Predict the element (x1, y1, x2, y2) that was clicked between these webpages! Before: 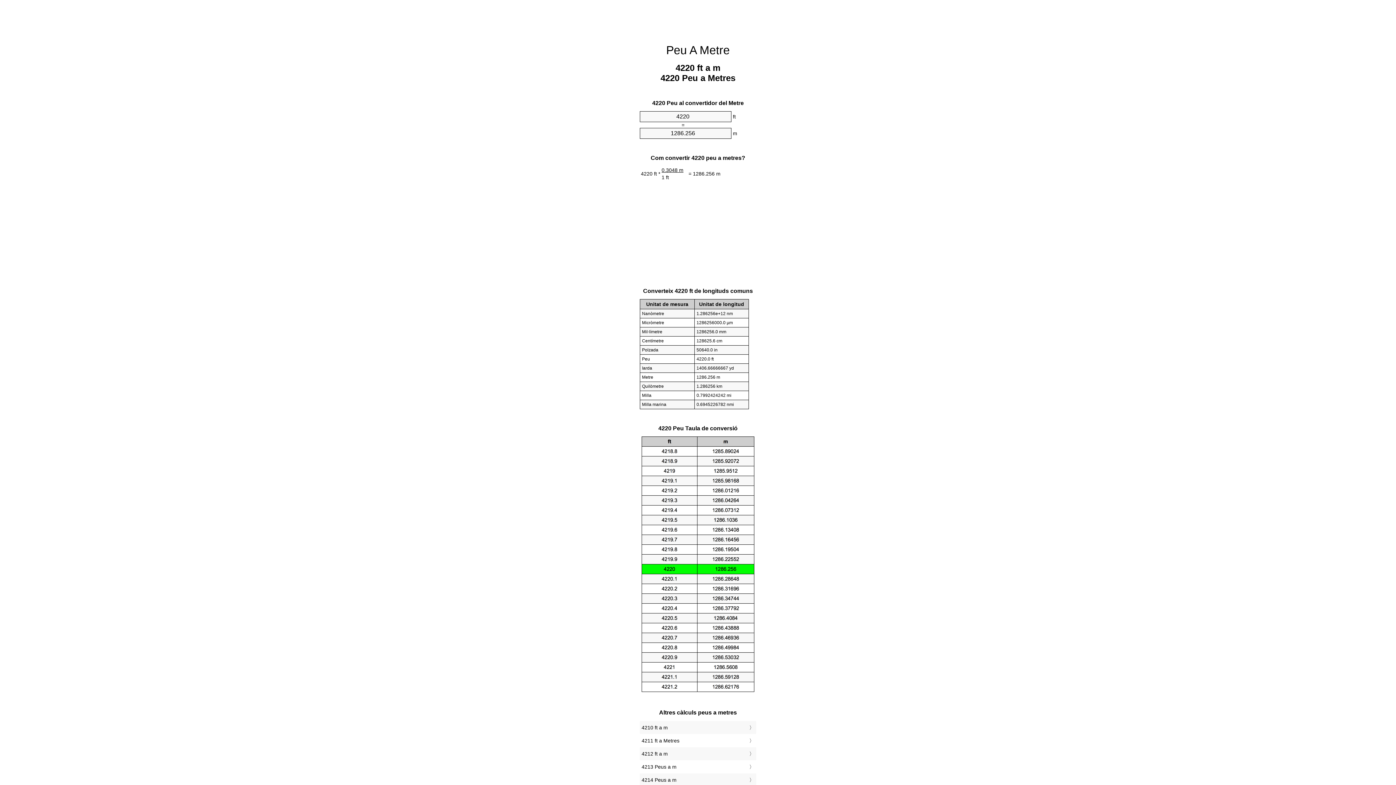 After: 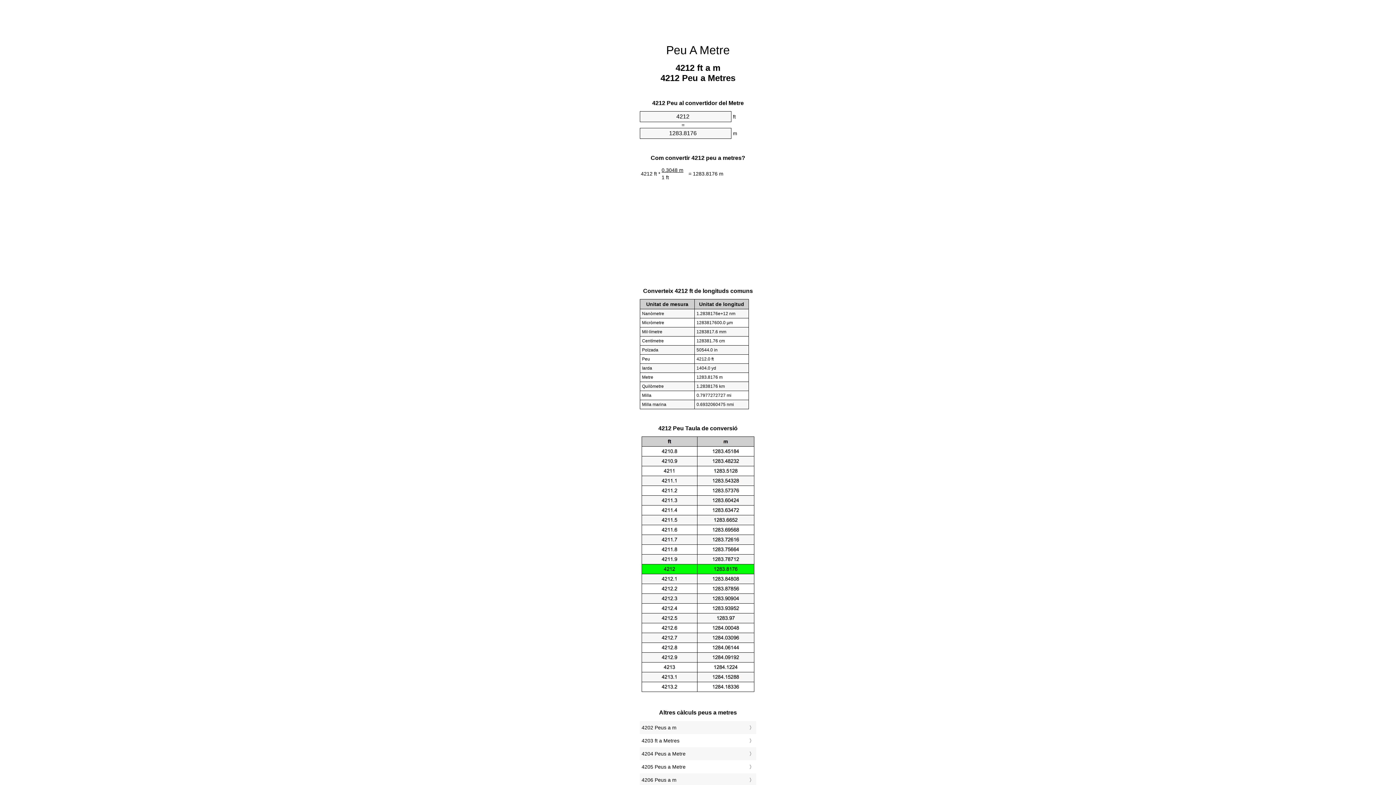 Action: bbox: (641, 749, 754, 759) label: 4212 ft a m